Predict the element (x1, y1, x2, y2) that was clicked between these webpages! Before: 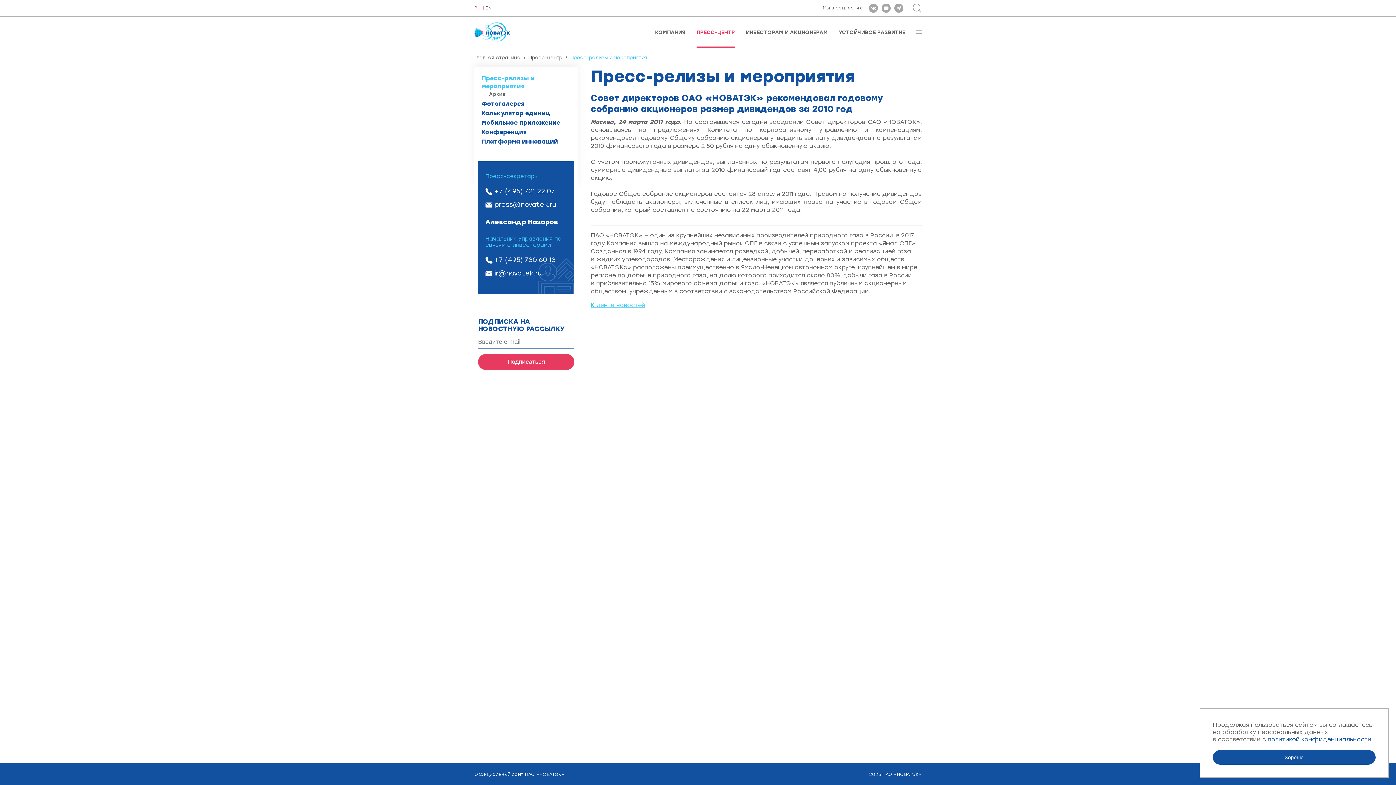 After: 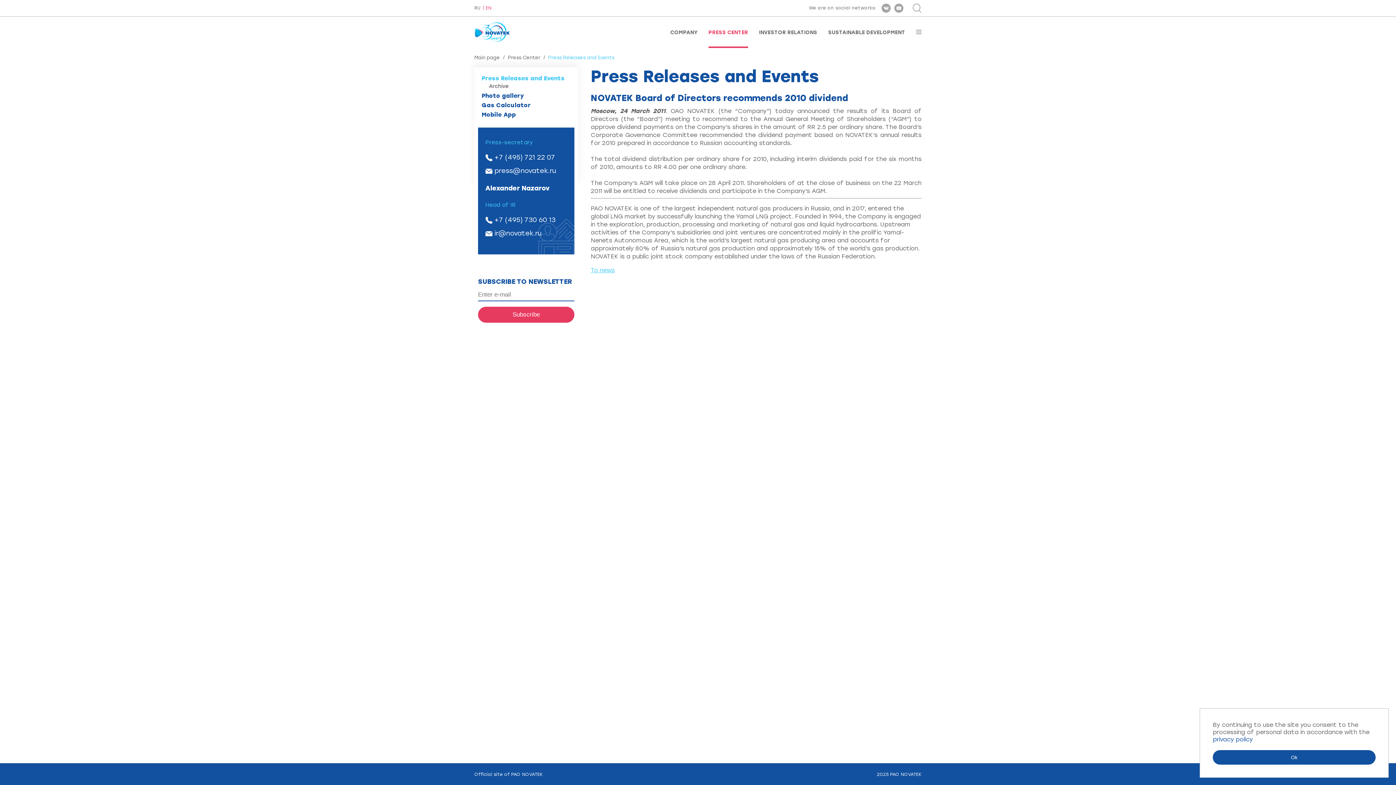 Action: bbox: (485, 5, 491, 10) label: EN